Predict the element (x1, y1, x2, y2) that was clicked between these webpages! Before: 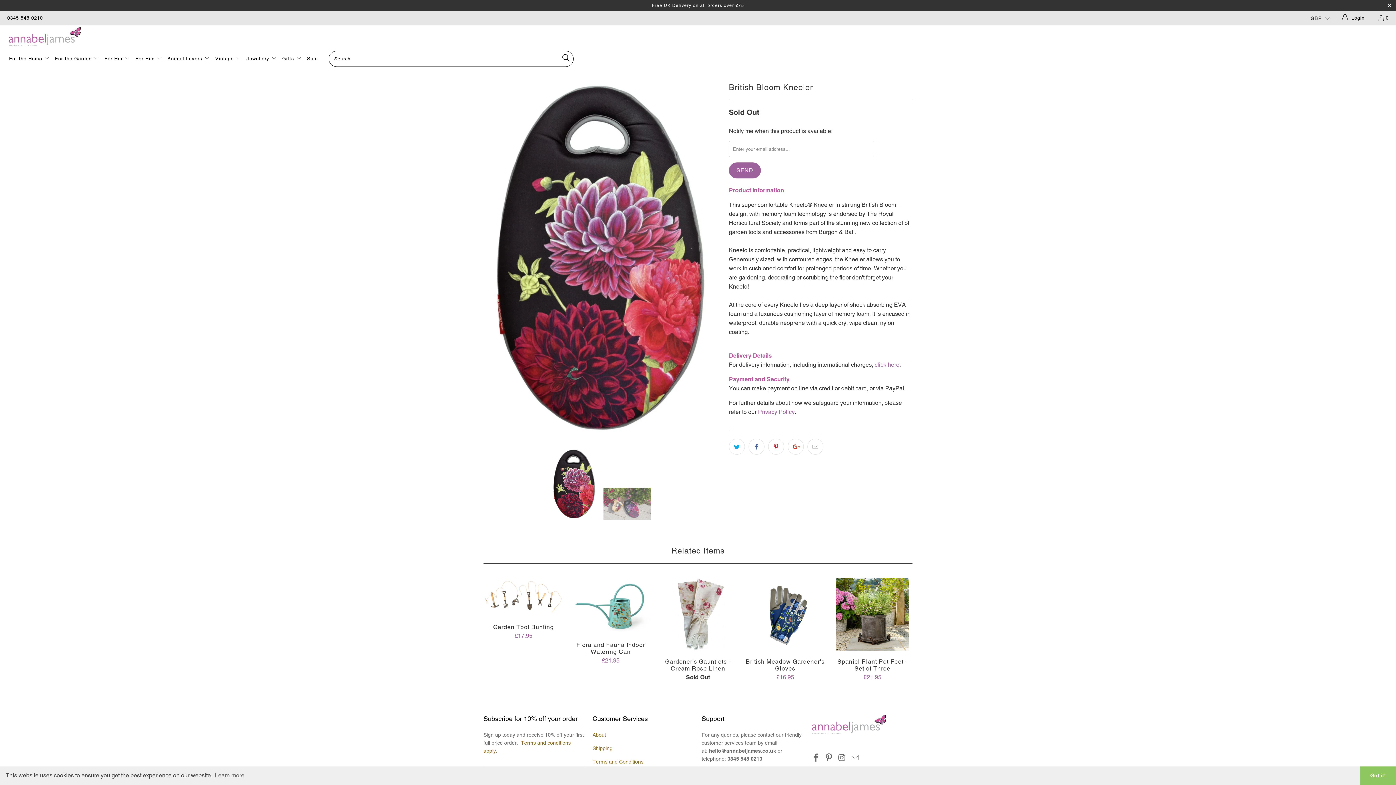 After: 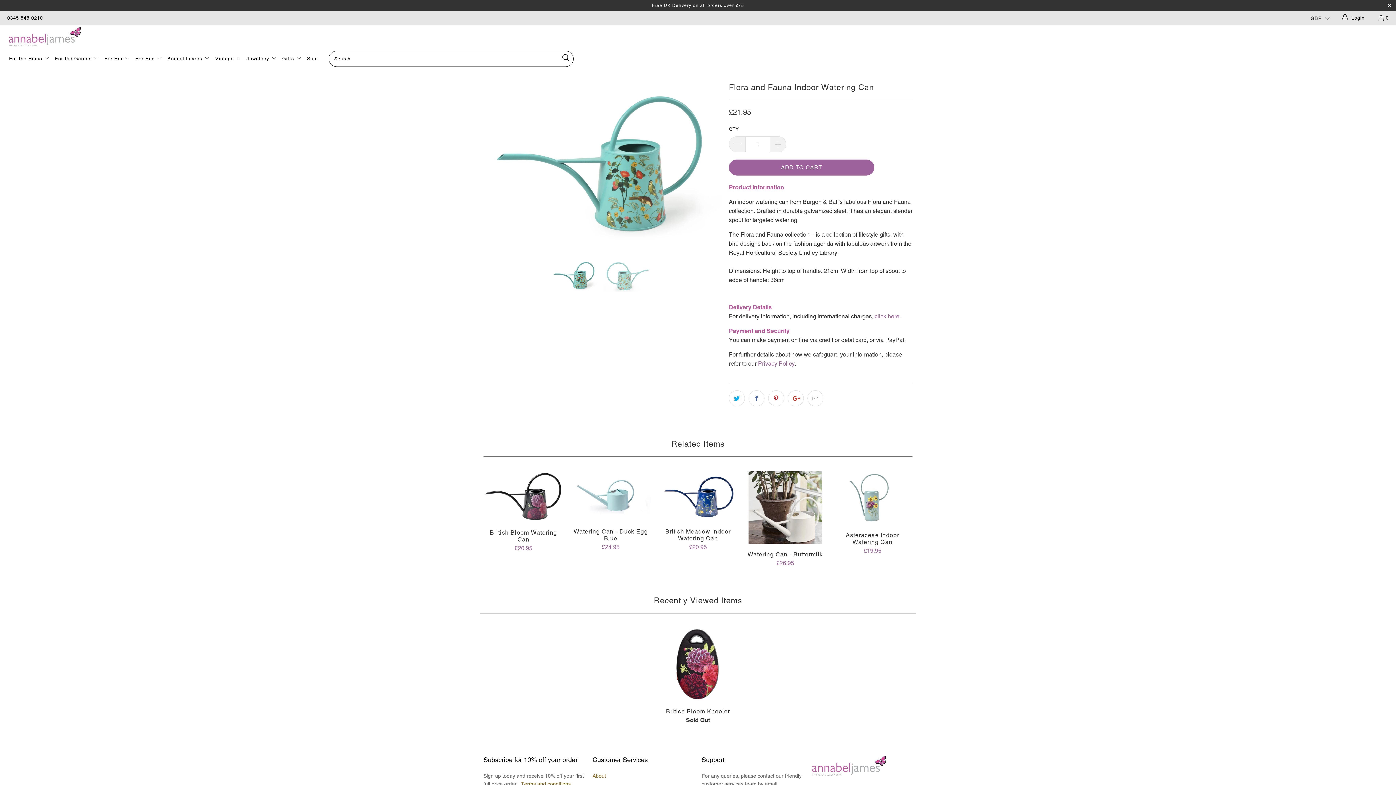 Action: bbox: (570, 578, 650, 634) label: Flora and Fauna Indoor Watering Can